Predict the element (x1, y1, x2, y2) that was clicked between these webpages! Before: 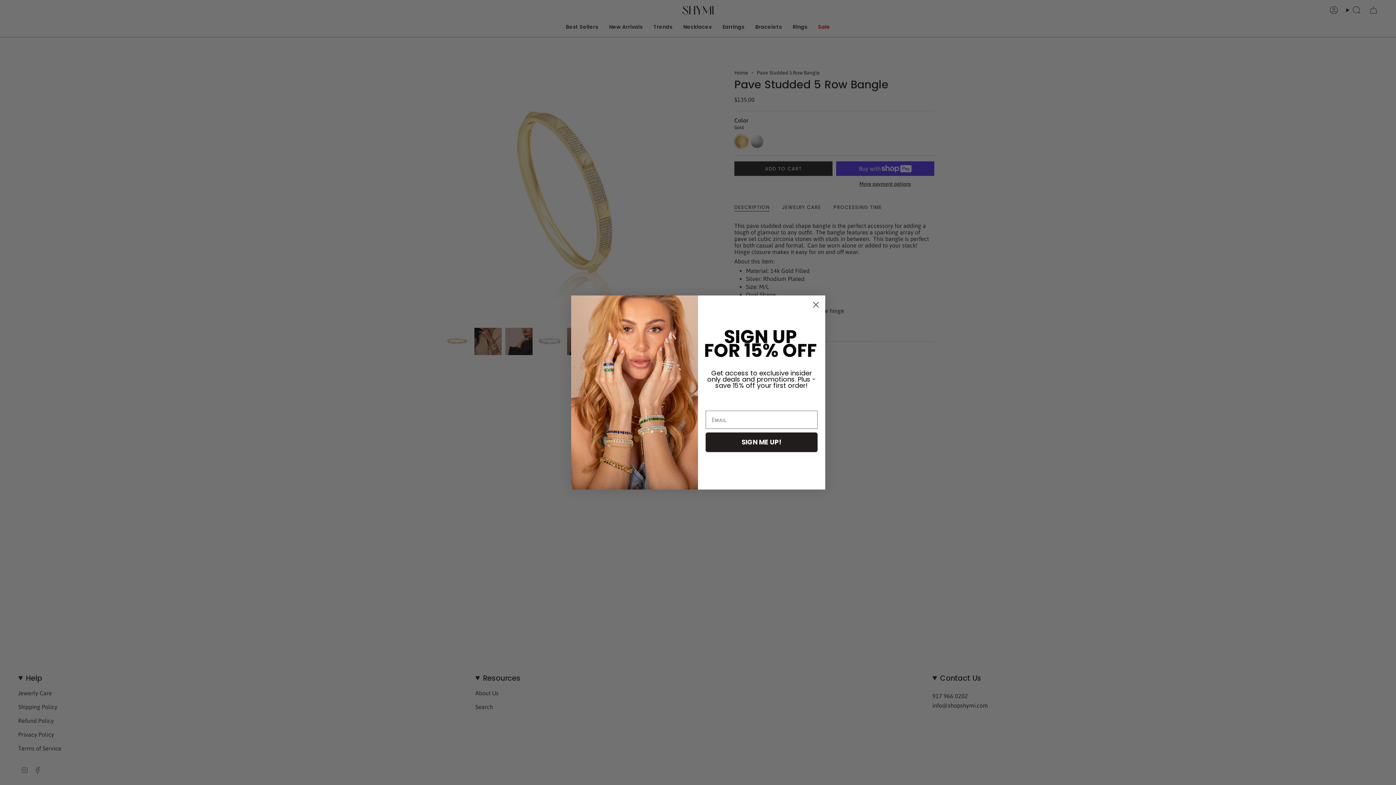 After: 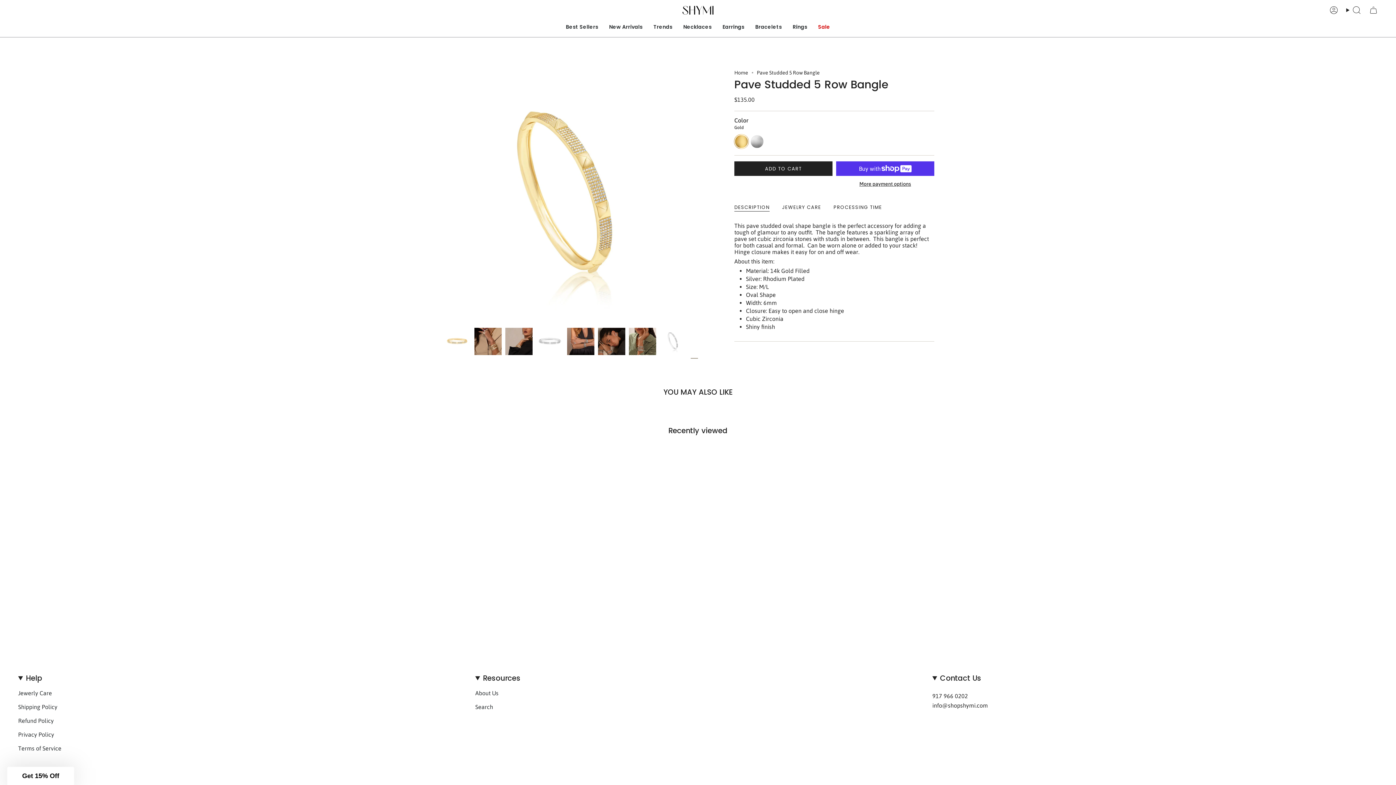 Action: bbox: (809, 298, 822, 311) label: Close dialog